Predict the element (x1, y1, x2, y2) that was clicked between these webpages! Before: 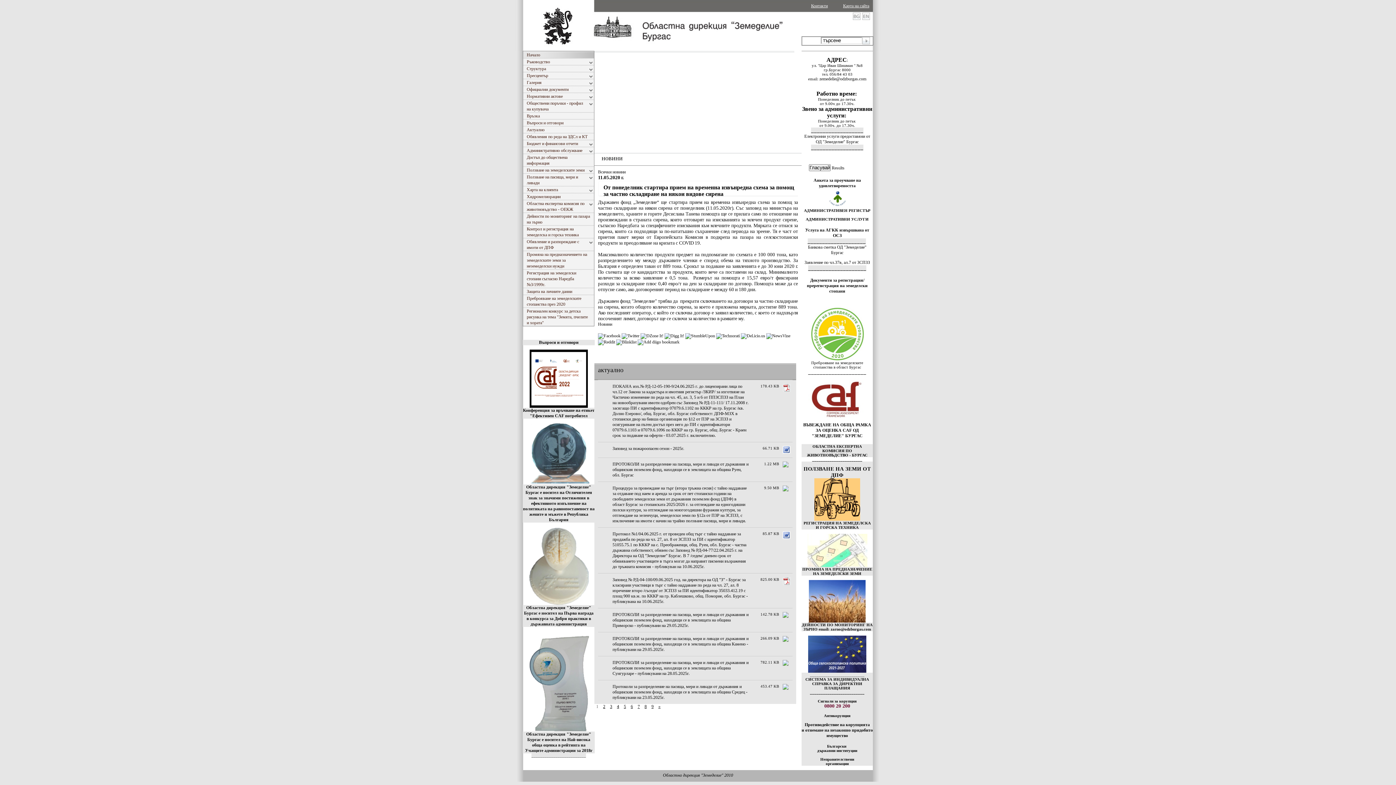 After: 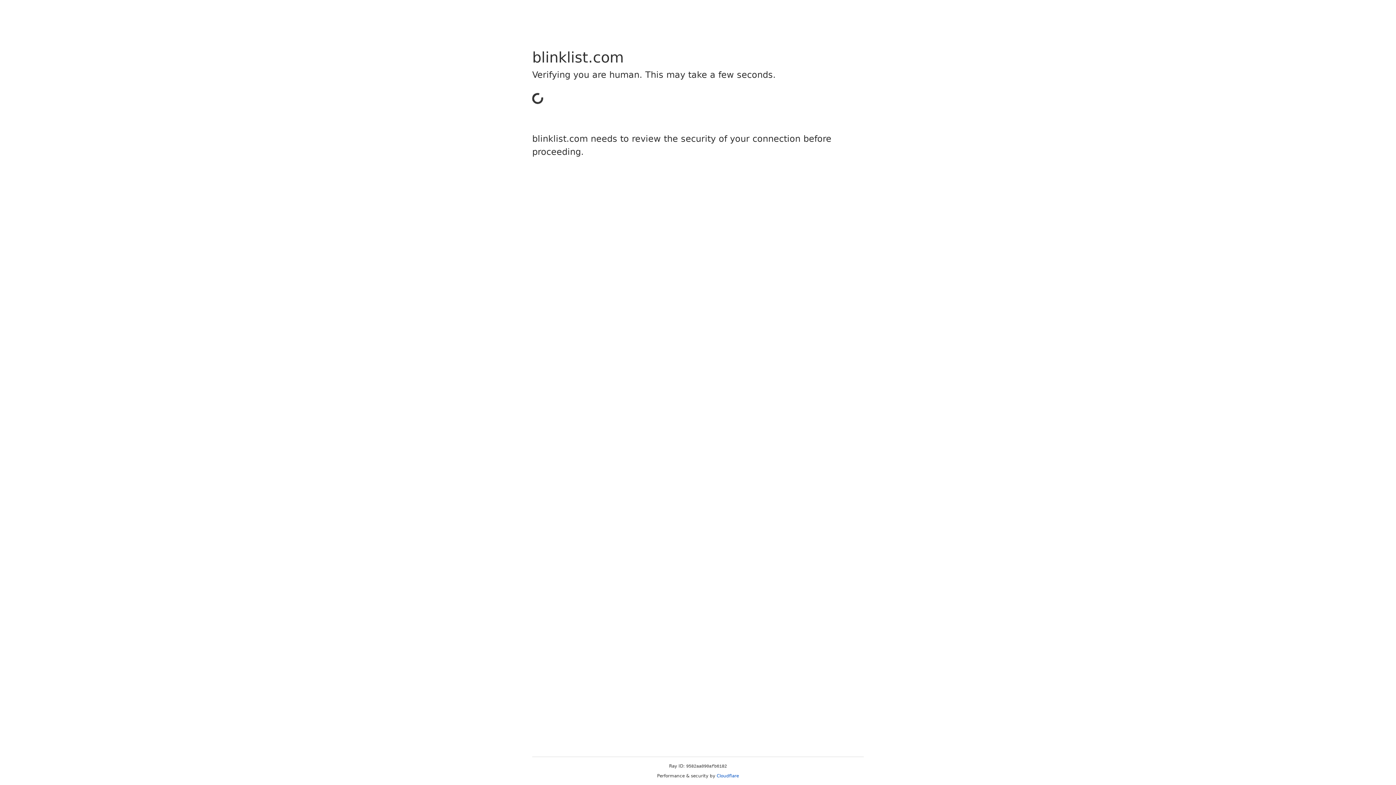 Action: bbox: (616, 339, 636, 344)